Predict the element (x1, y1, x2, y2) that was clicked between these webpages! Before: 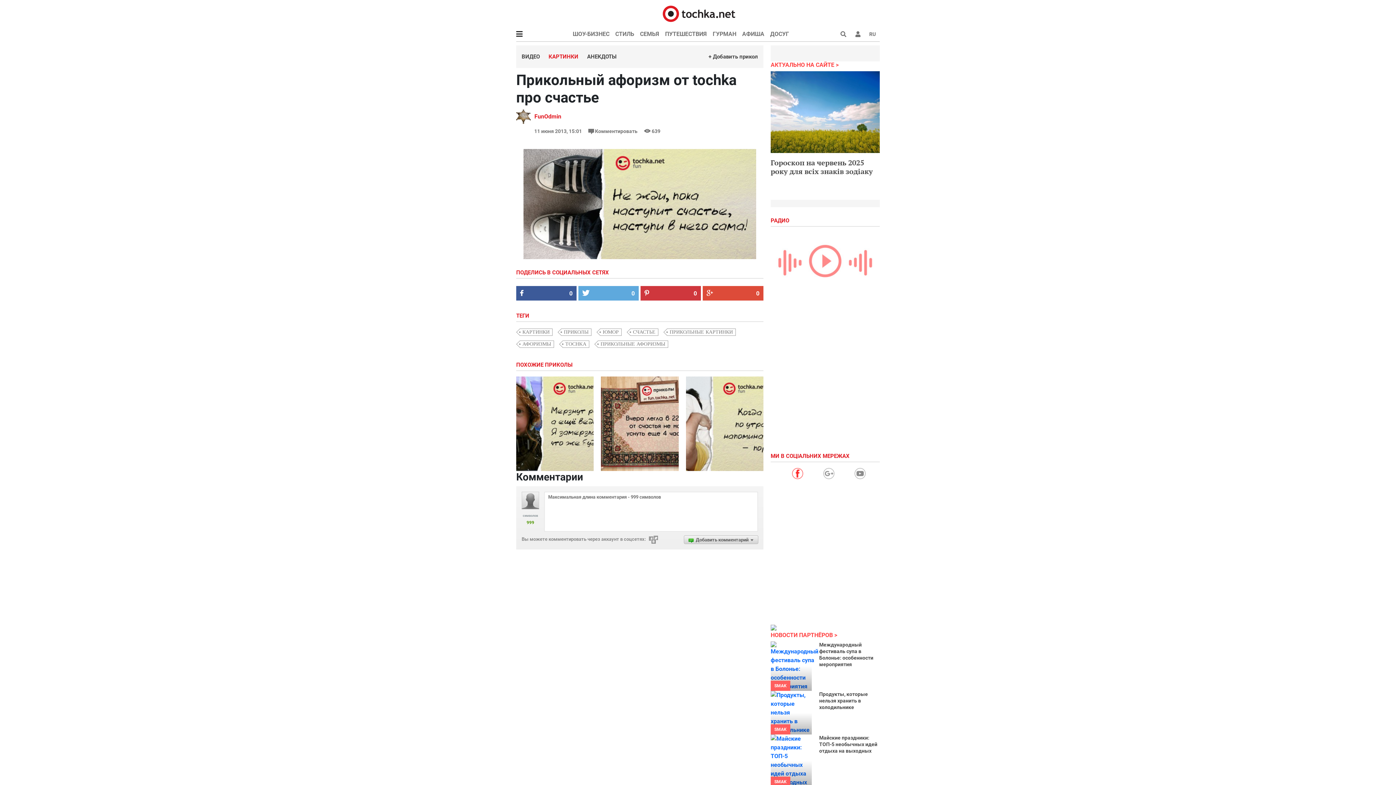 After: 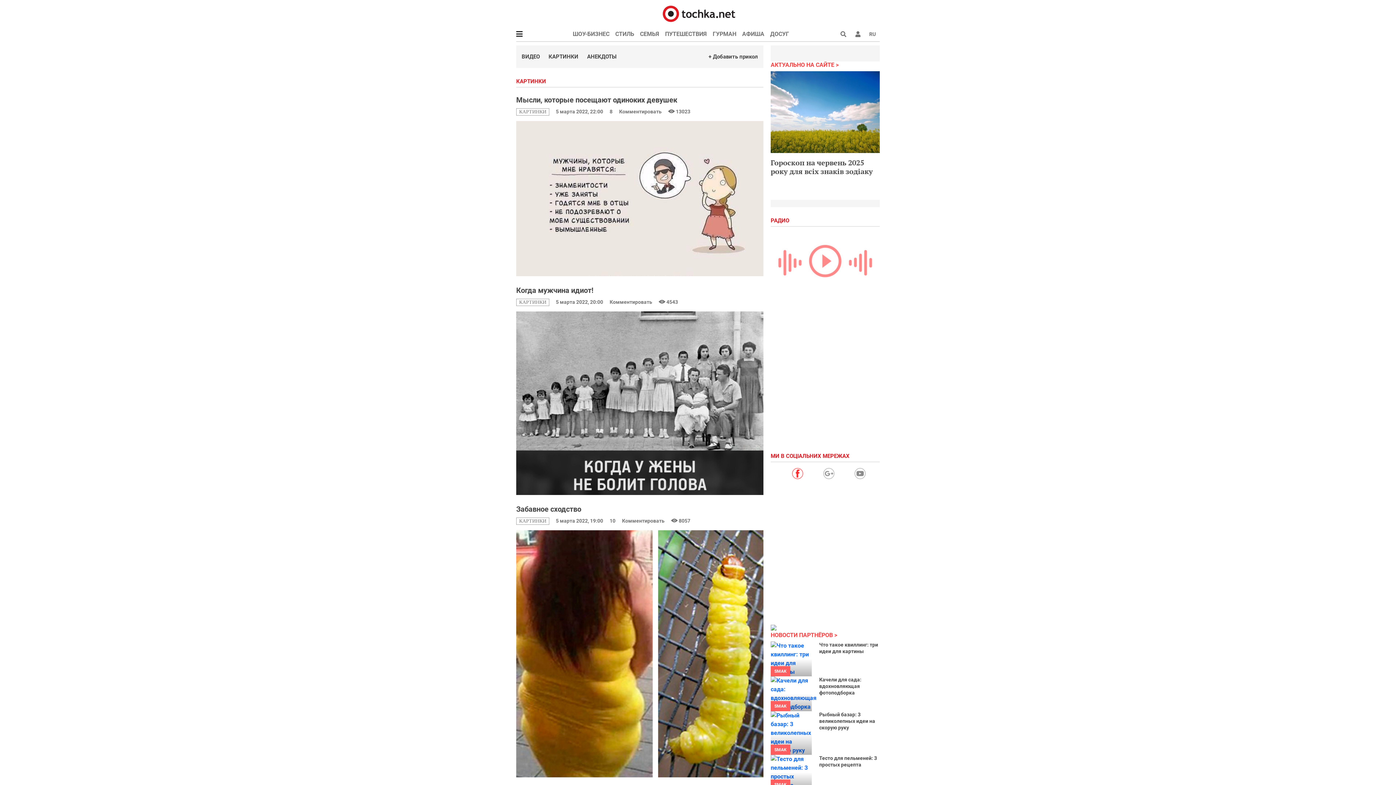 Action: label: КАРТИНКИ bbox: (520, 328, 552, 336)